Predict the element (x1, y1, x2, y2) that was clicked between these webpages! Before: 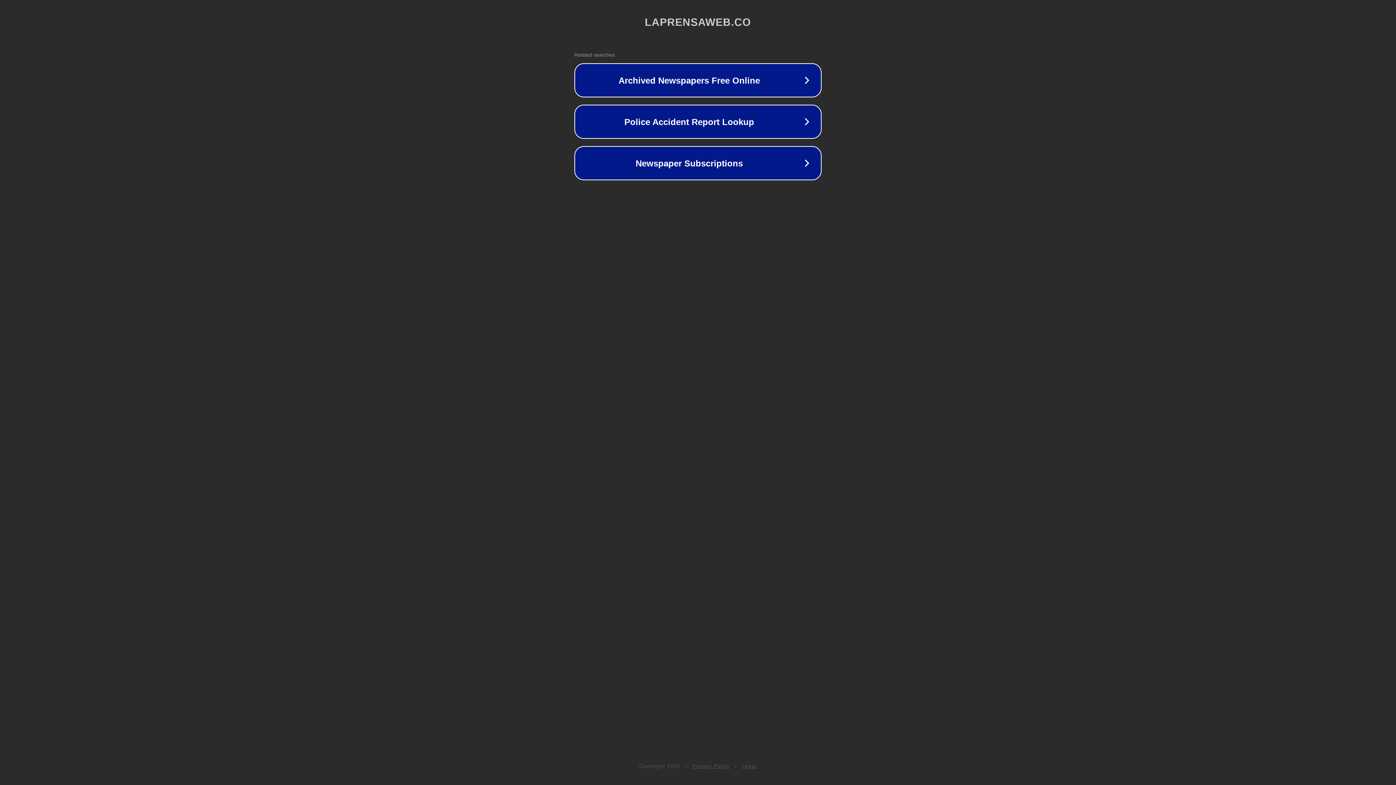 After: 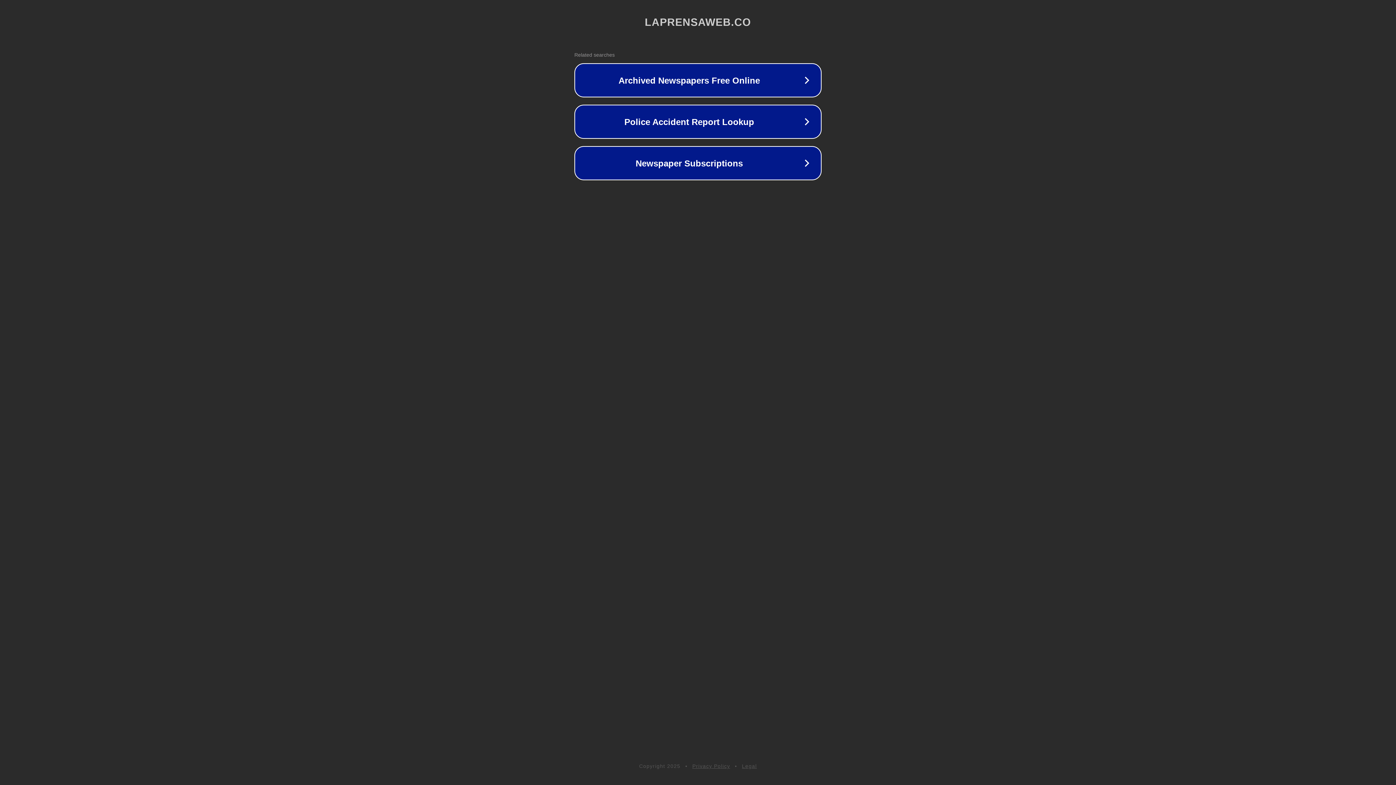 Action: bbox: (742, 763, 757, 769) label: Legal